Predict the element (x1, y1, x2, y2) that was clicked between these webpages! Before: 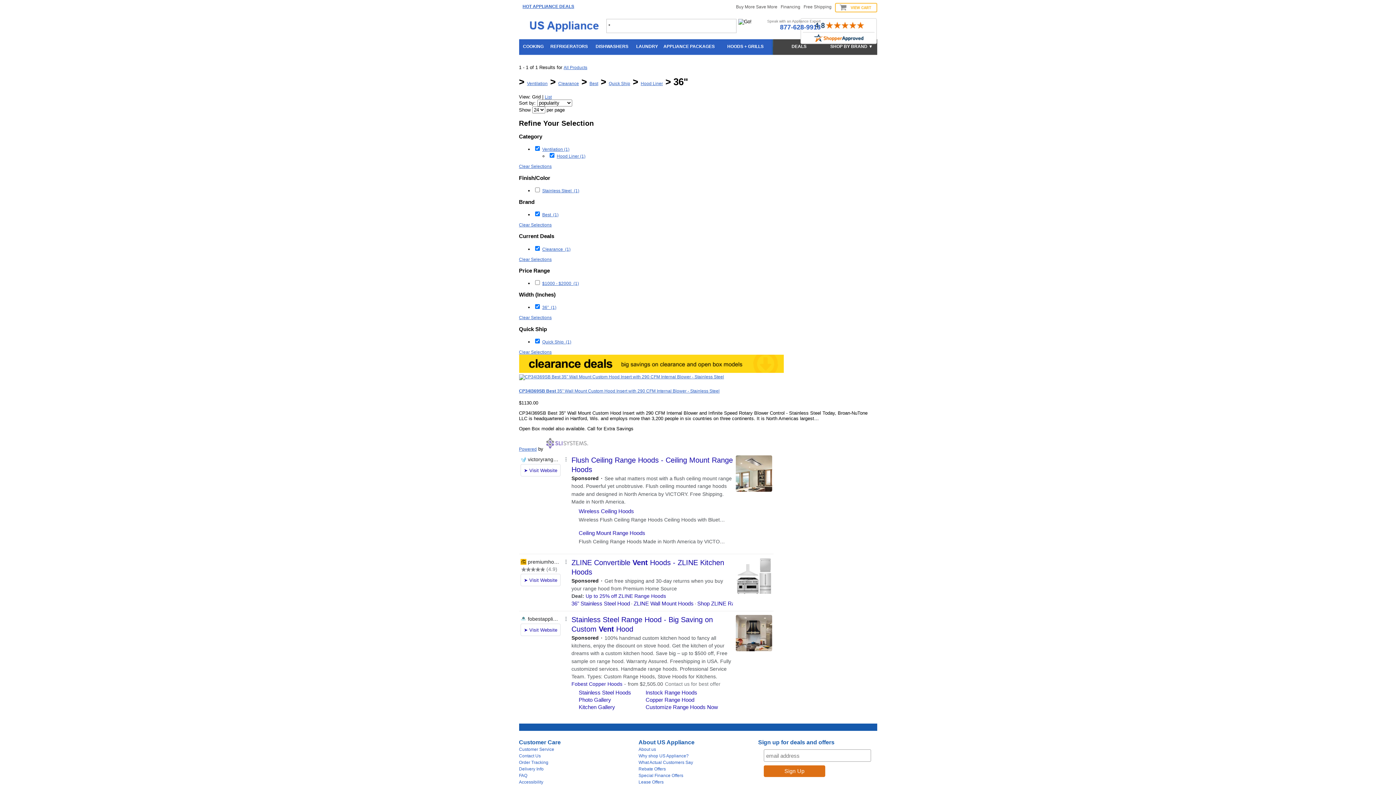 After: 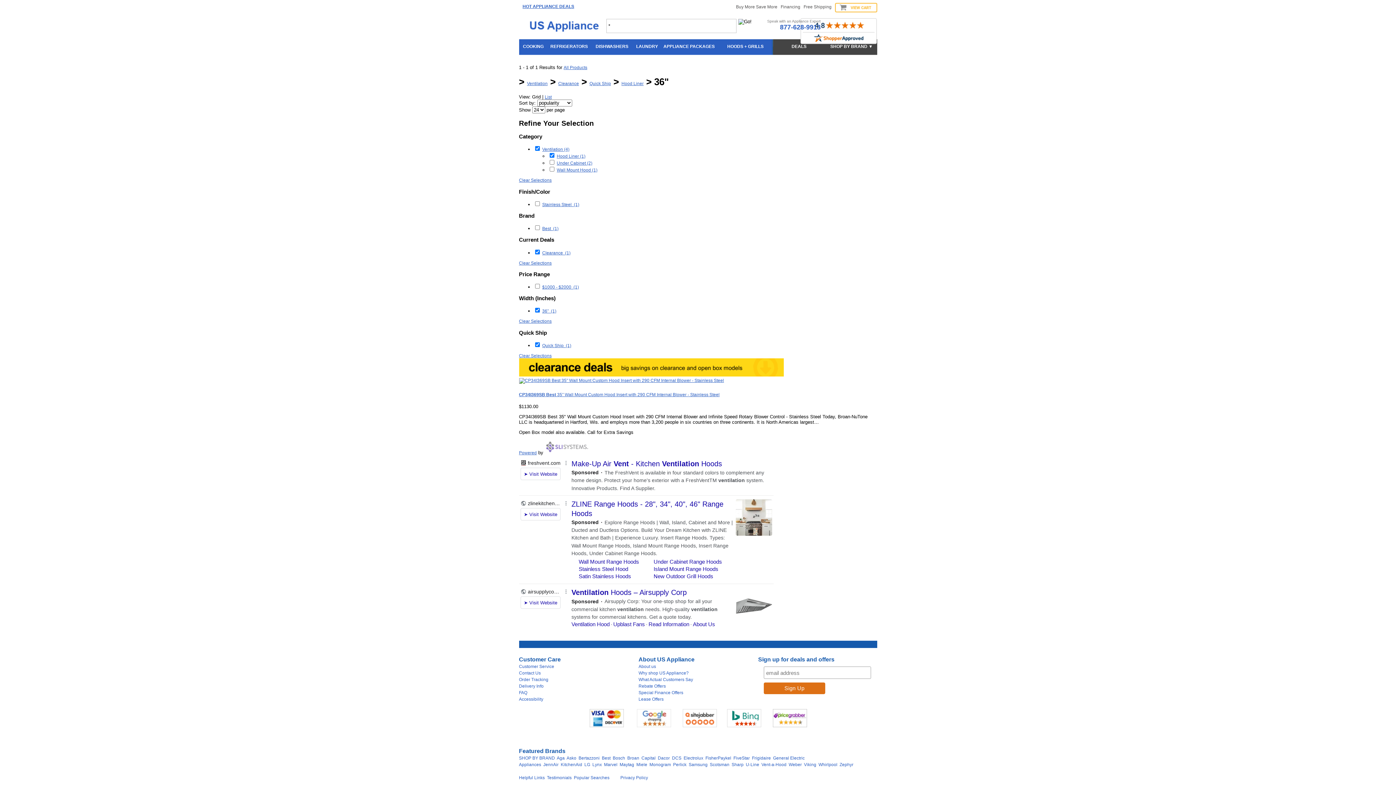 Action: label: Best  (1) bbox: (542, 212, 558, 217)